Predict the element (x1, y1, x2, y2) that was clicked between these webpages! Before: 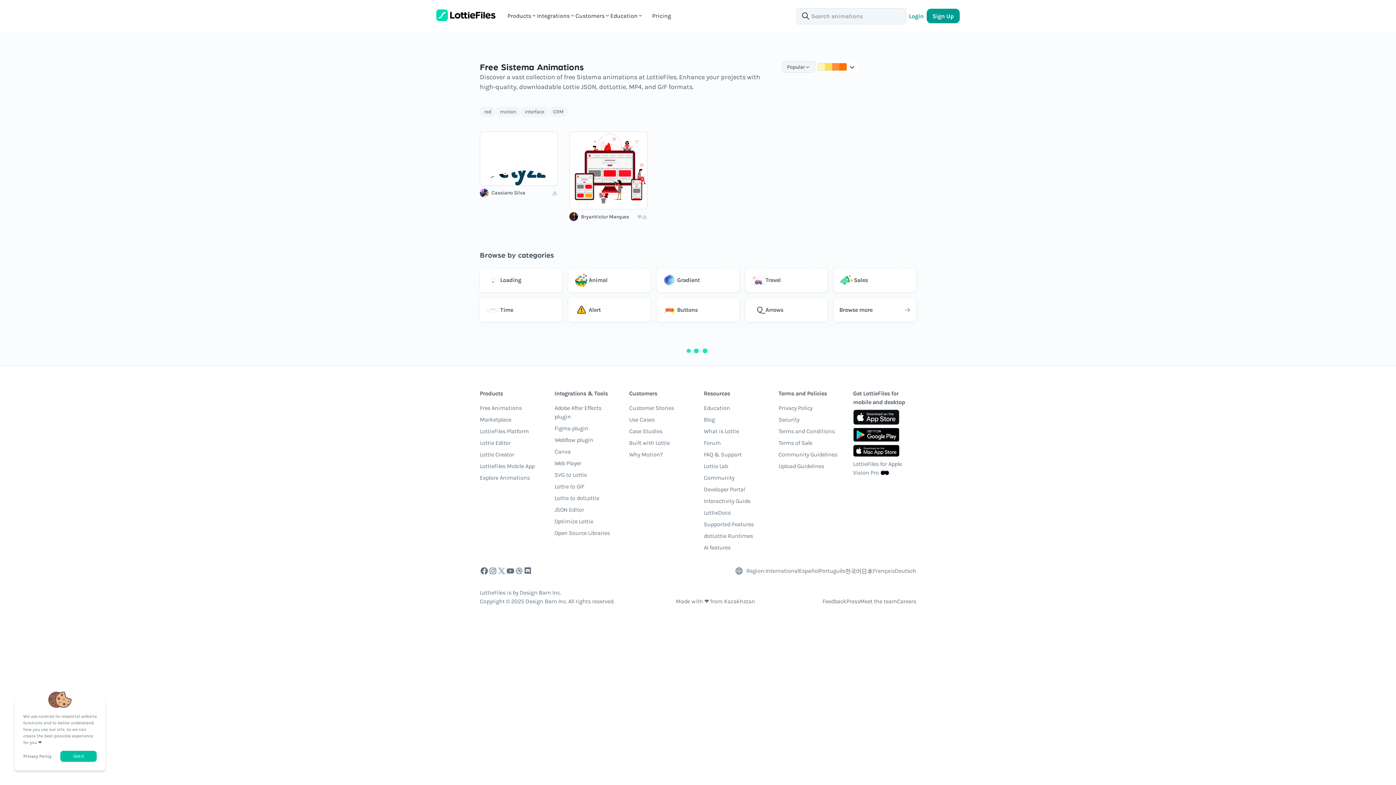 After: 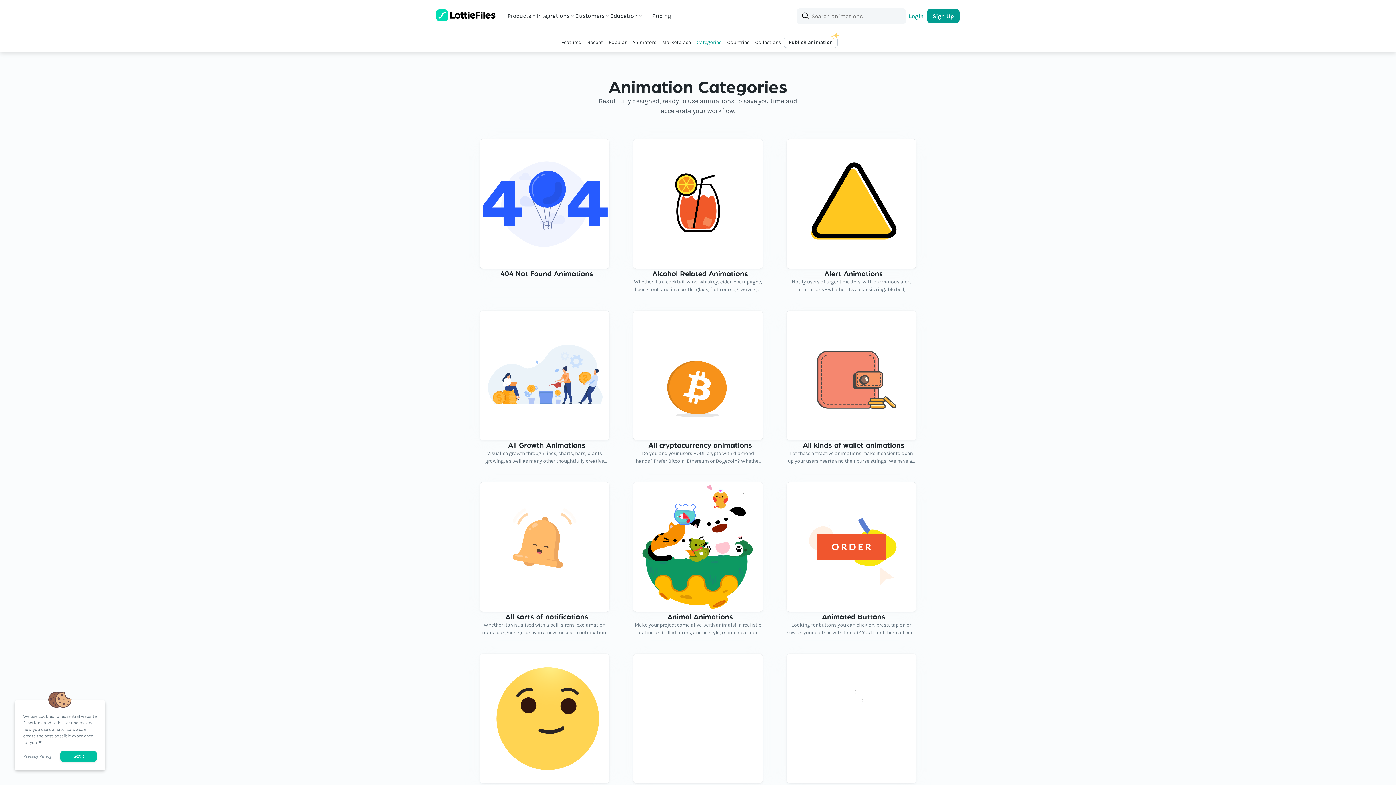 Action: label: Browse more bbox: (833, 298, 916, 322)